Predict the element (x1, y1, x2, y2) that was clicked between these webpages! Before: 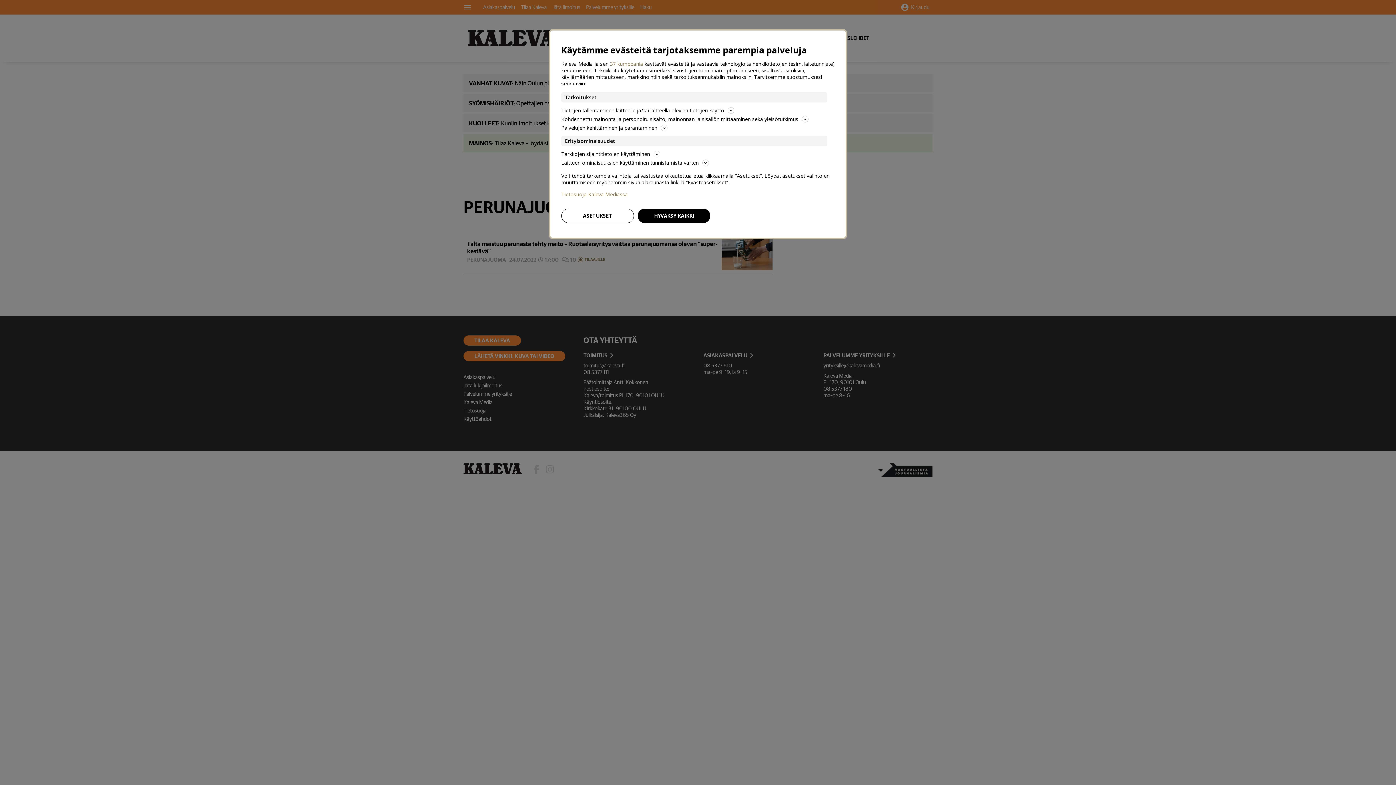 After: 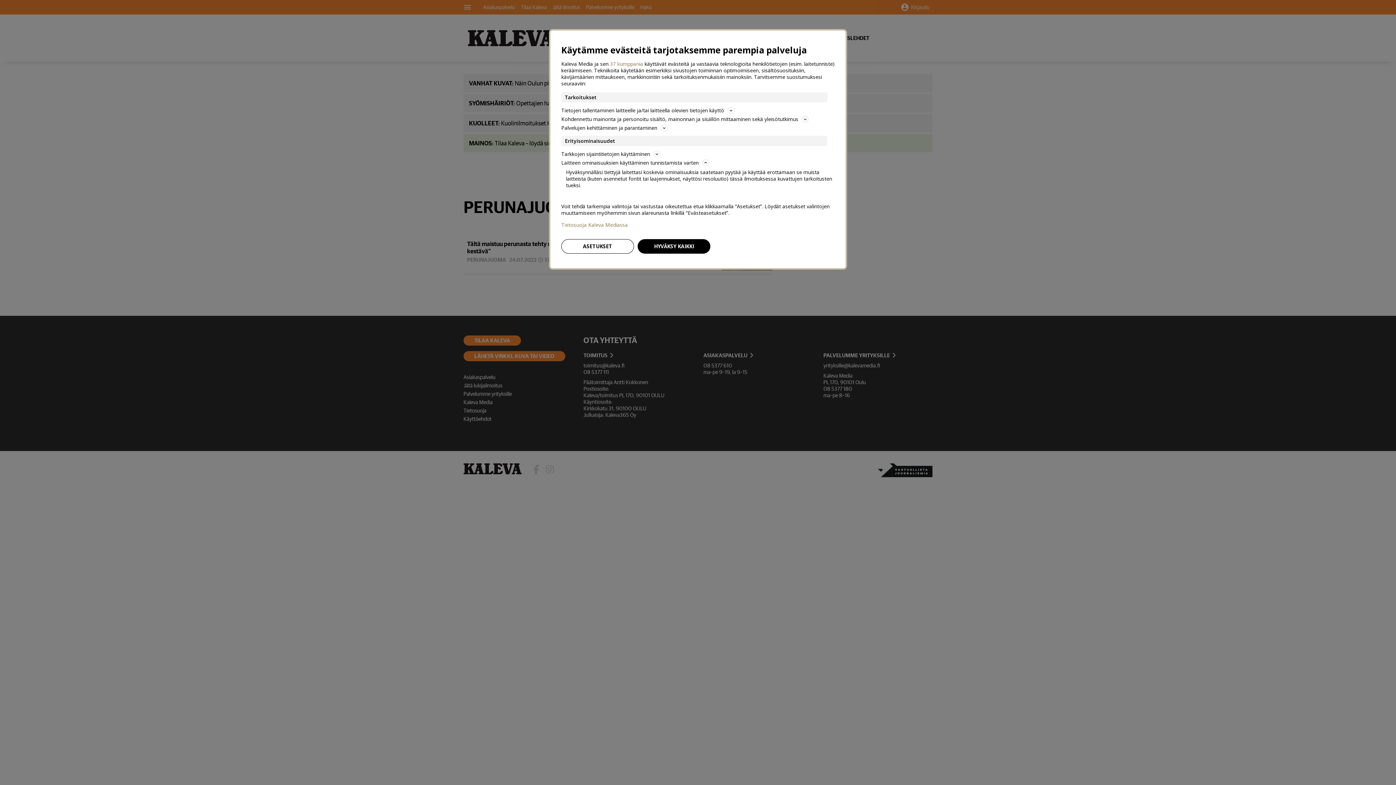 Action: label: Laitteen ominaisuuksien käyttäminen tunnistamista varten bbox: (561, 158, 834, 167)